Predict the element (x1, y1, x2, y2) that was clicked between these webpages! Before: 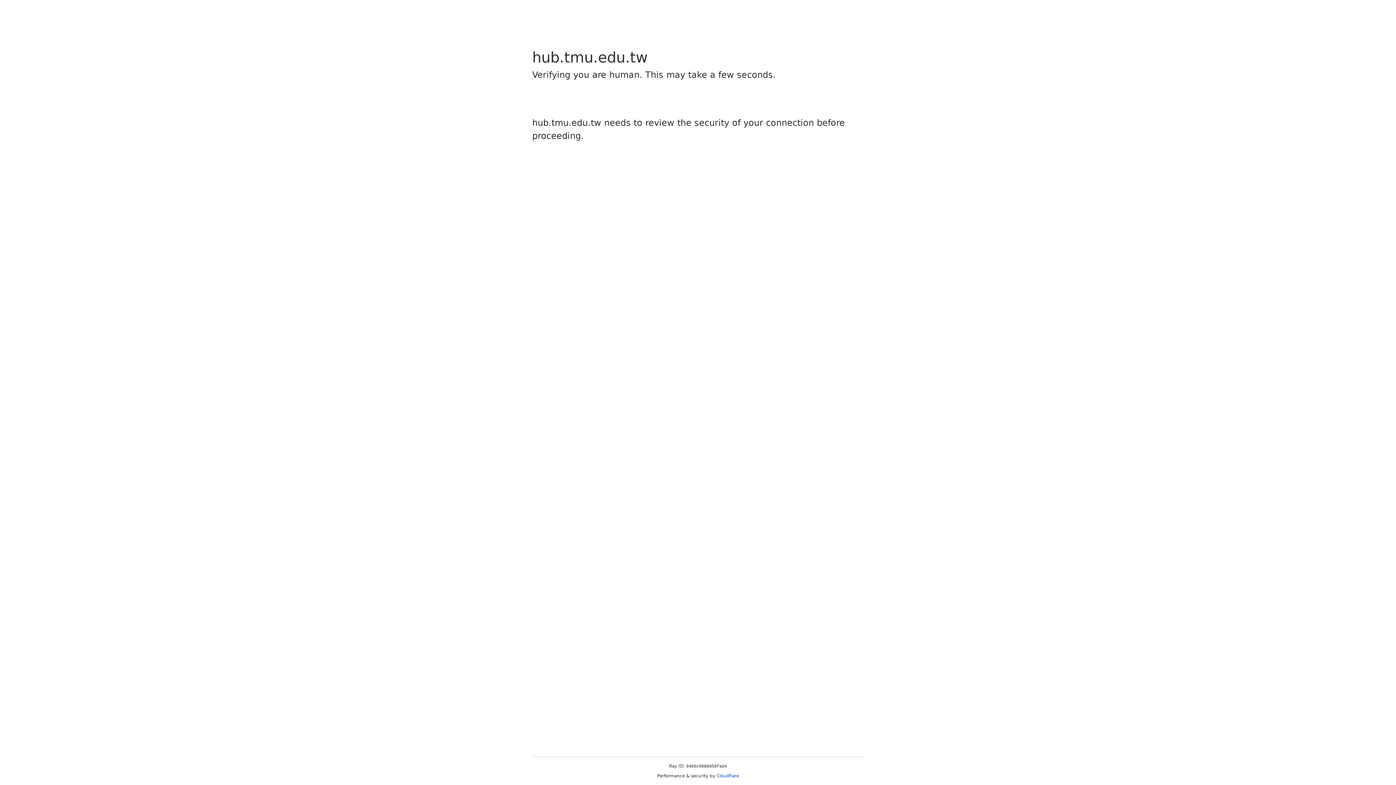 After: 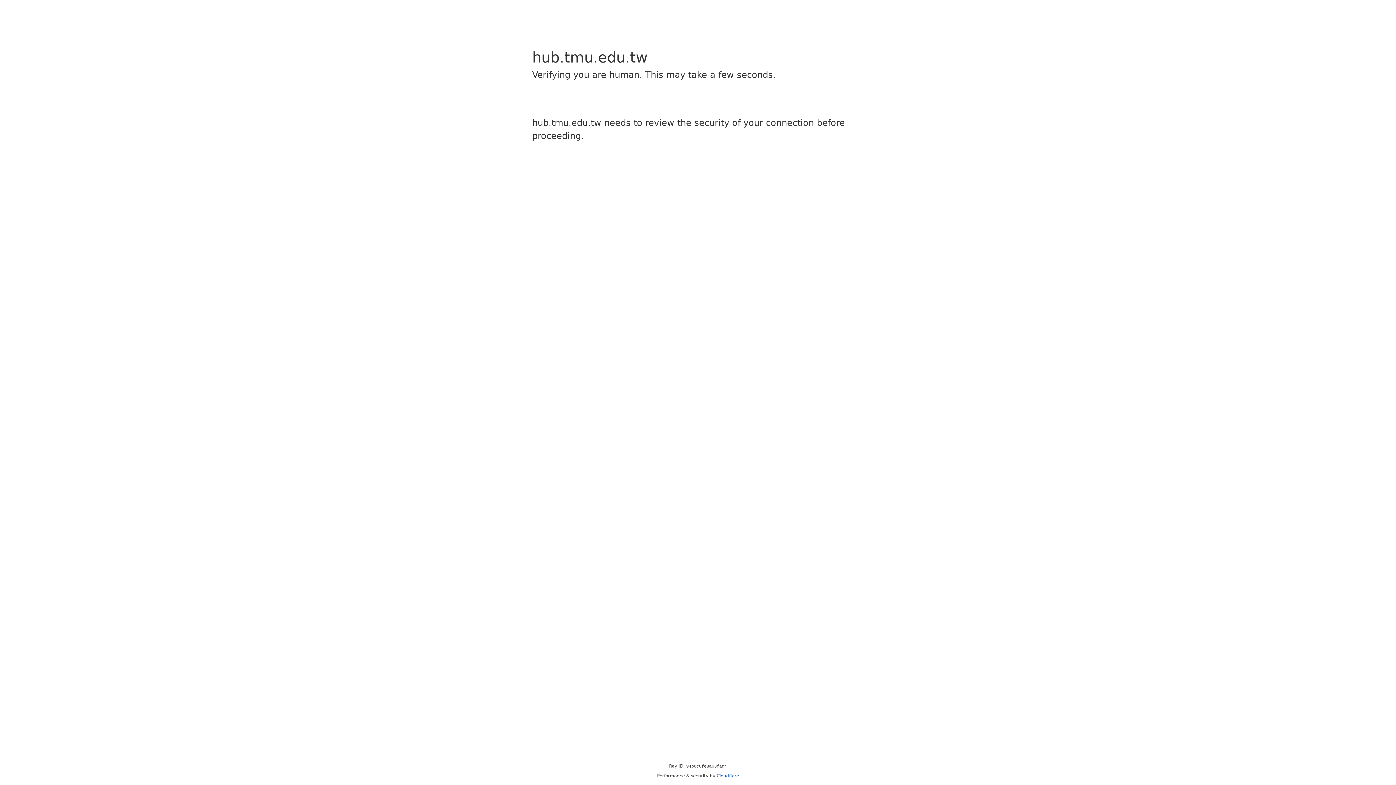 Action: label: Cloudflare bbox: (716, 773, 739, 778)